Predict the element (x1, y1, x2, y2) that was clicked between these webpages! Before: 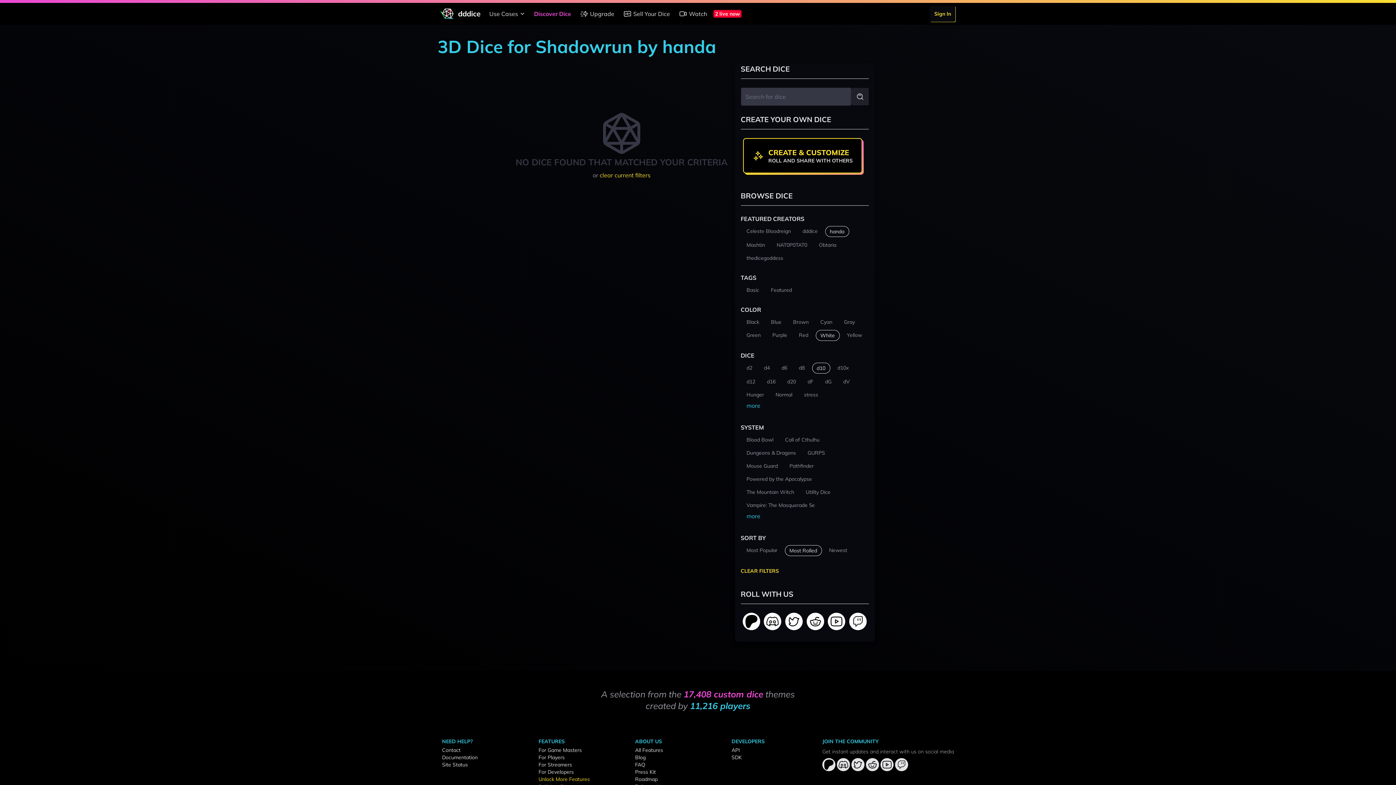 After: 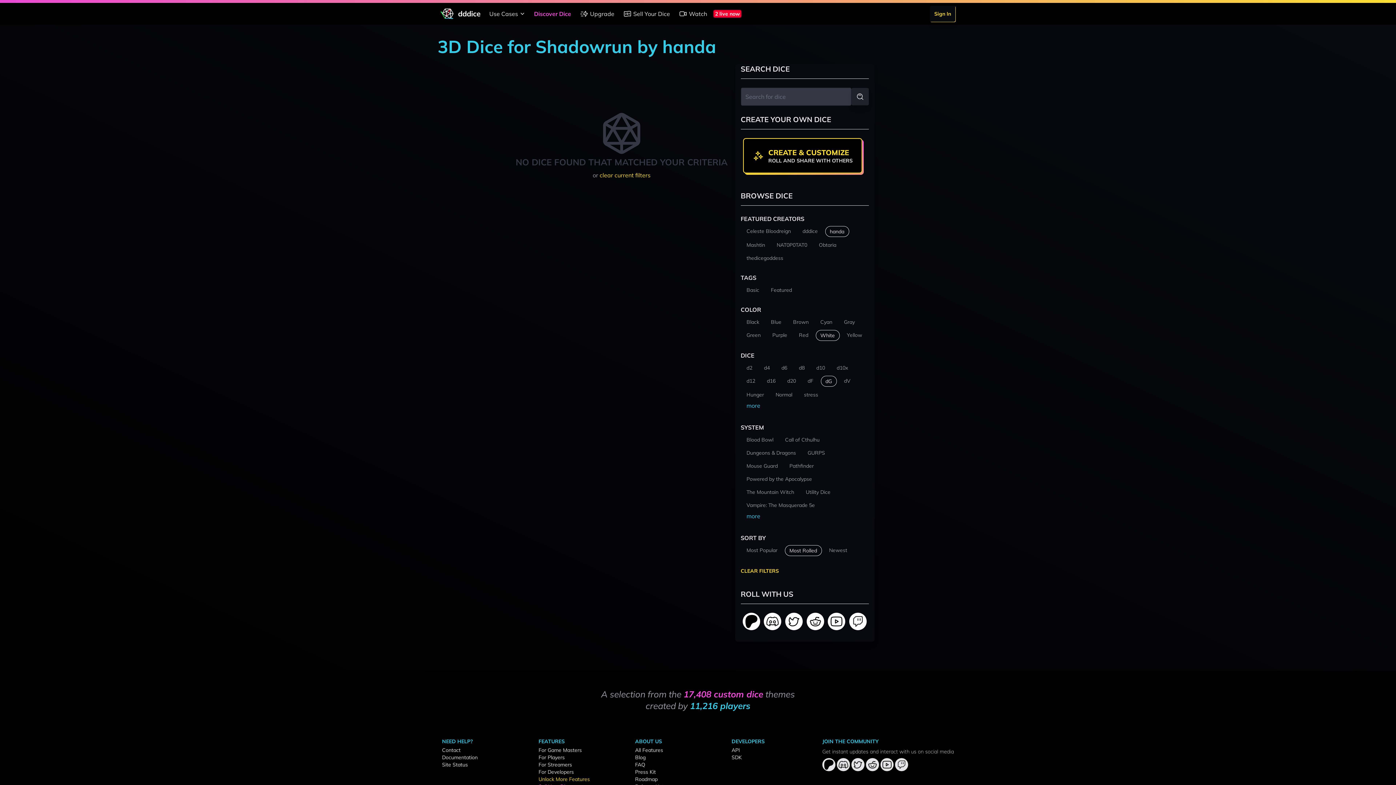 Action: bbox: (820, 376, 836, 386) label: dG